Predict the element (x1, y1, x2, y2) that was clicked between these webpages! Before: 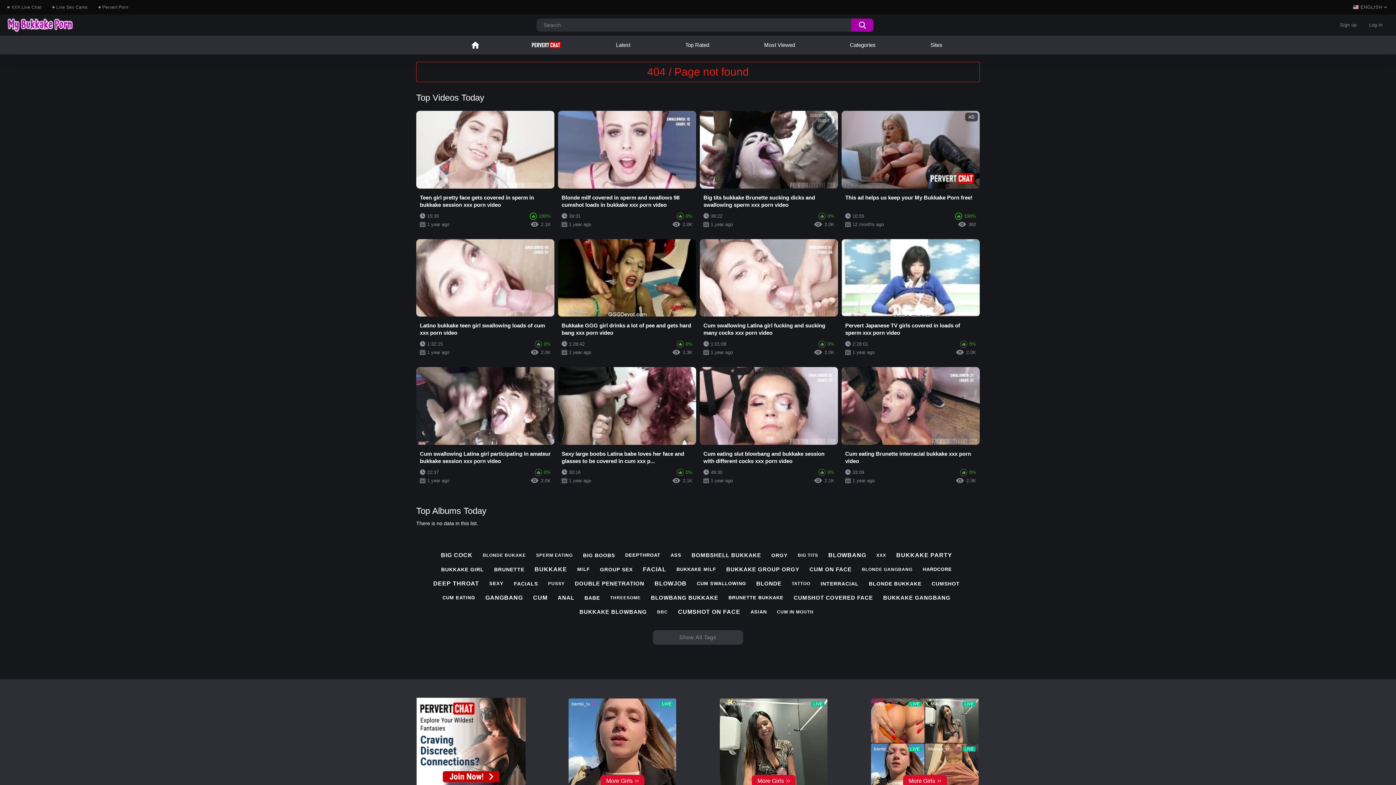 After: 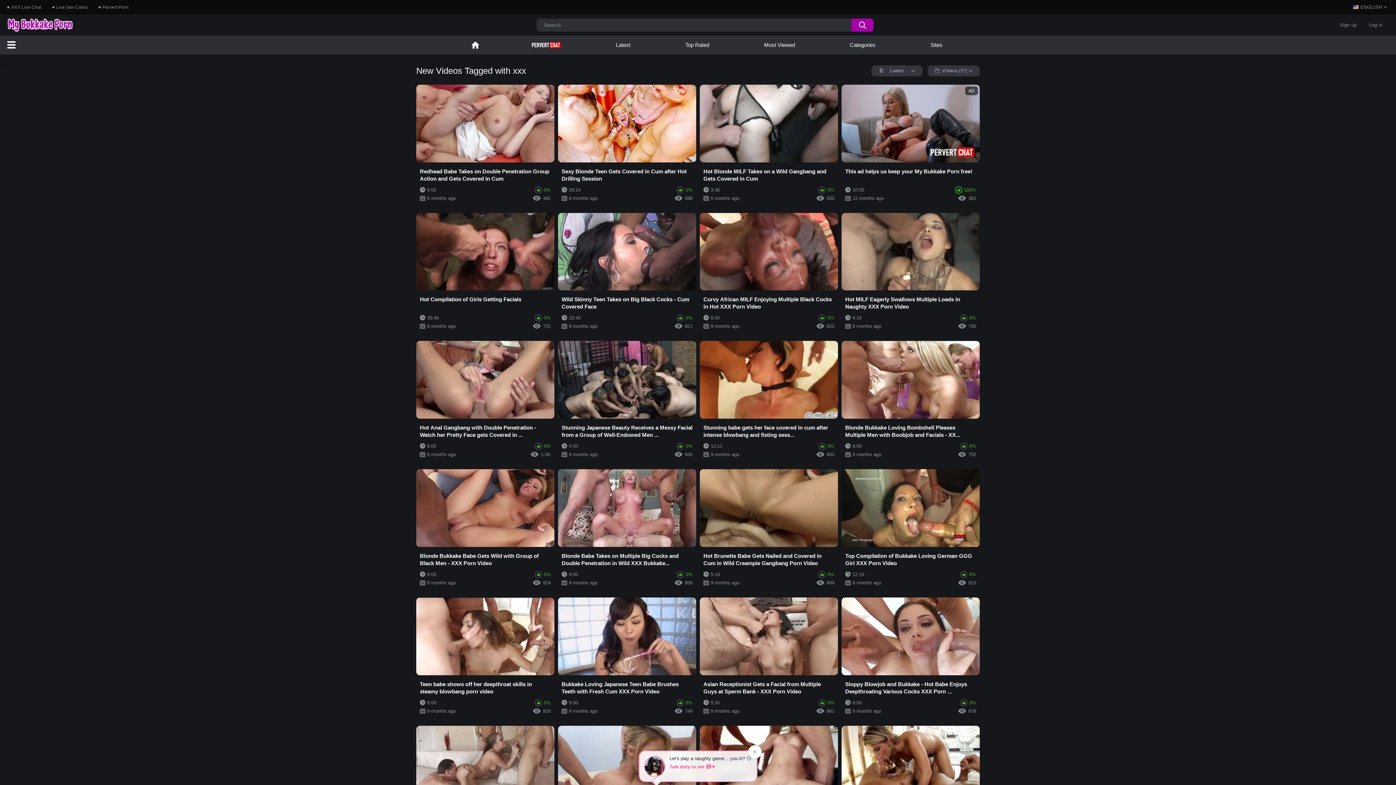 Action: bbox: (876, 552, 886, 558) label: XXX